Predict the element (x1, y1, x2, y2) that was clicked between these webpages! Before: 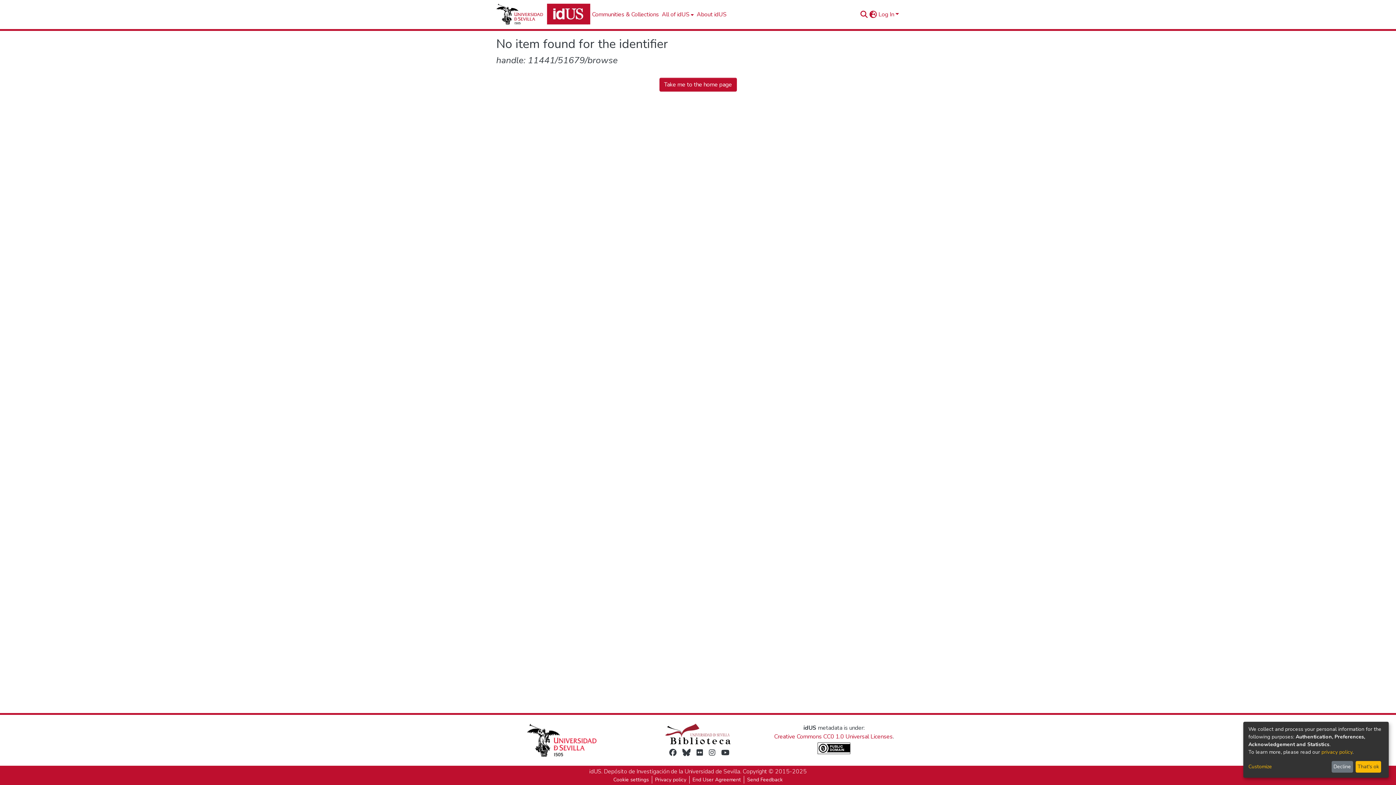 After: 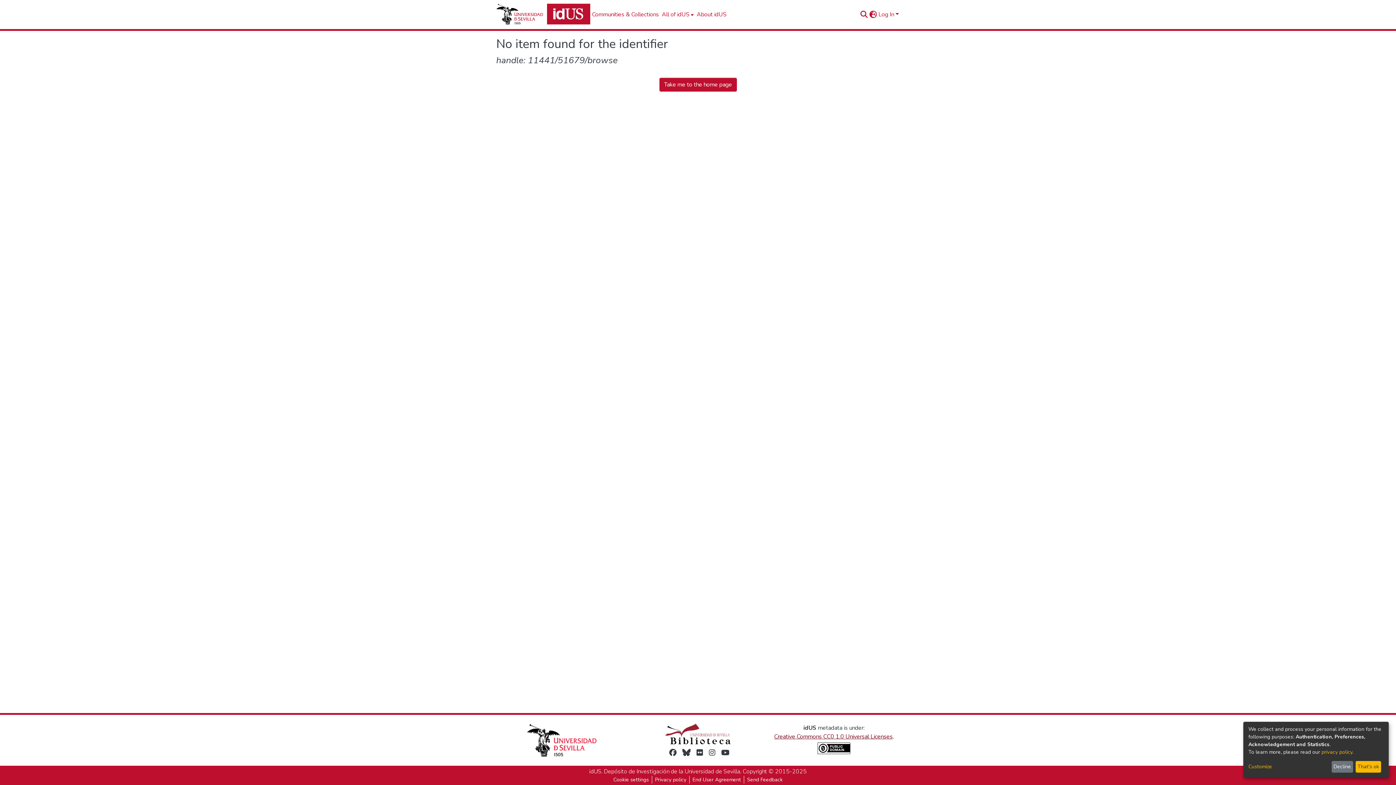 Action: label: Creative Commons CC0 1.0 Universal Licenses bbox: (774, 733, 892, 741)